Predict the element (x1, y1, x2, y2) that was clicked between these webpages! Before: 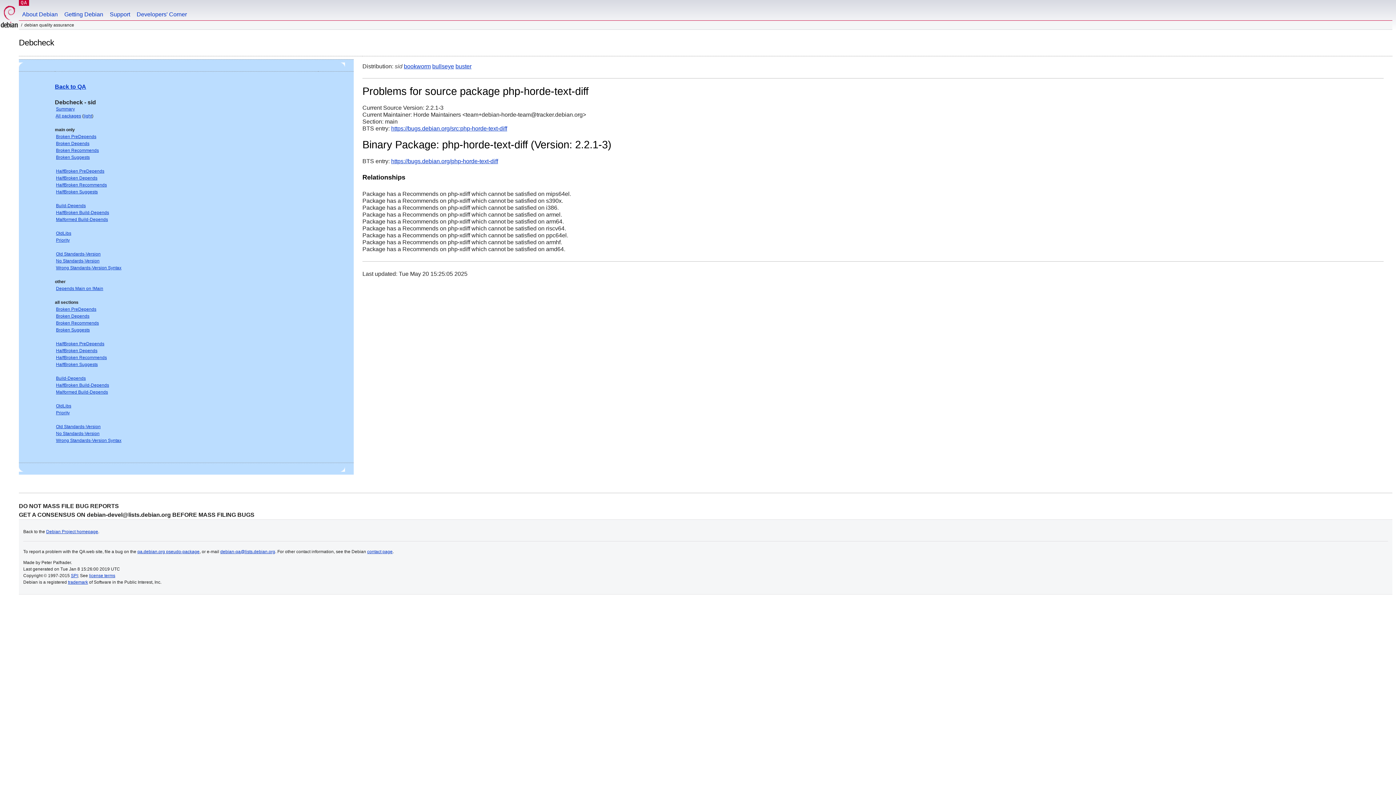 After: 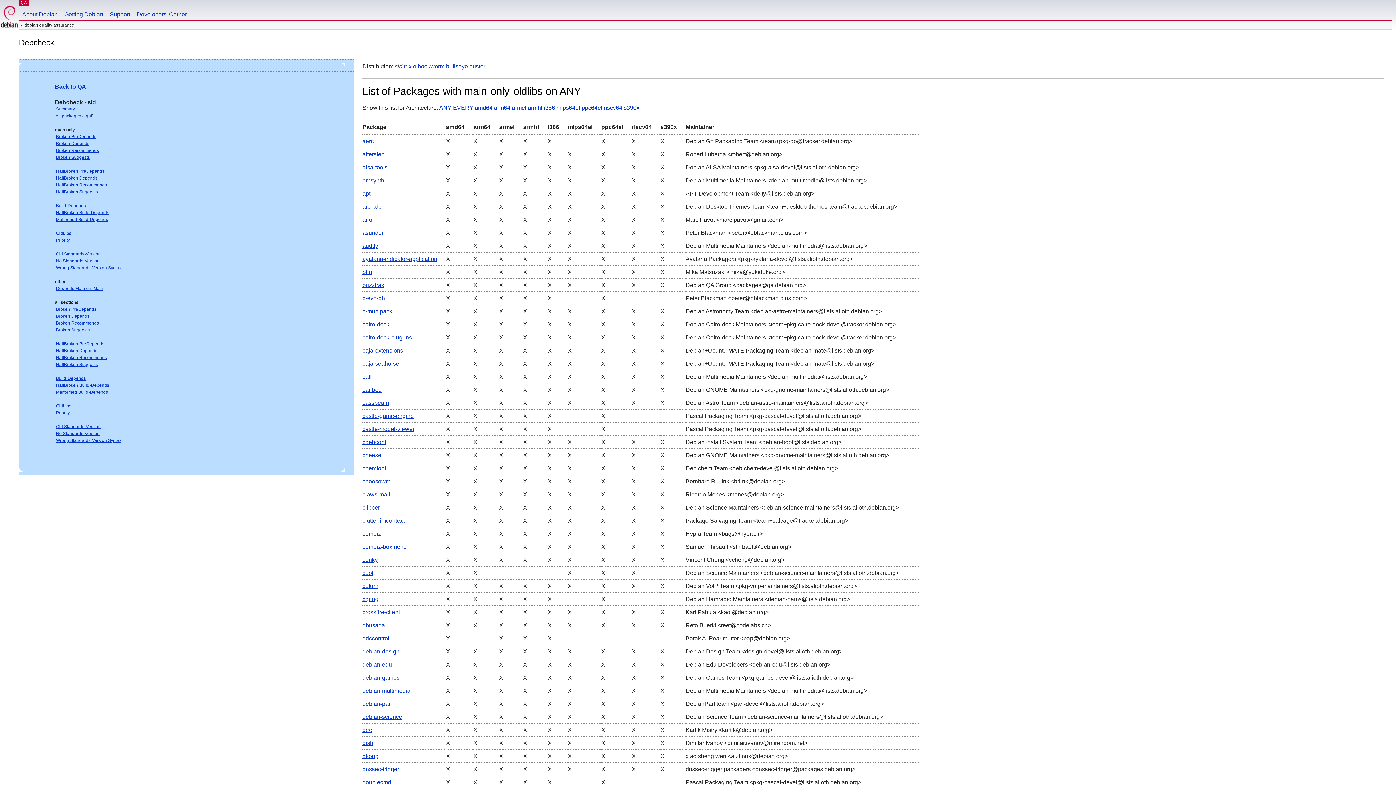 Action: label: OldLibs bbox: (56, 230, 71, 236)